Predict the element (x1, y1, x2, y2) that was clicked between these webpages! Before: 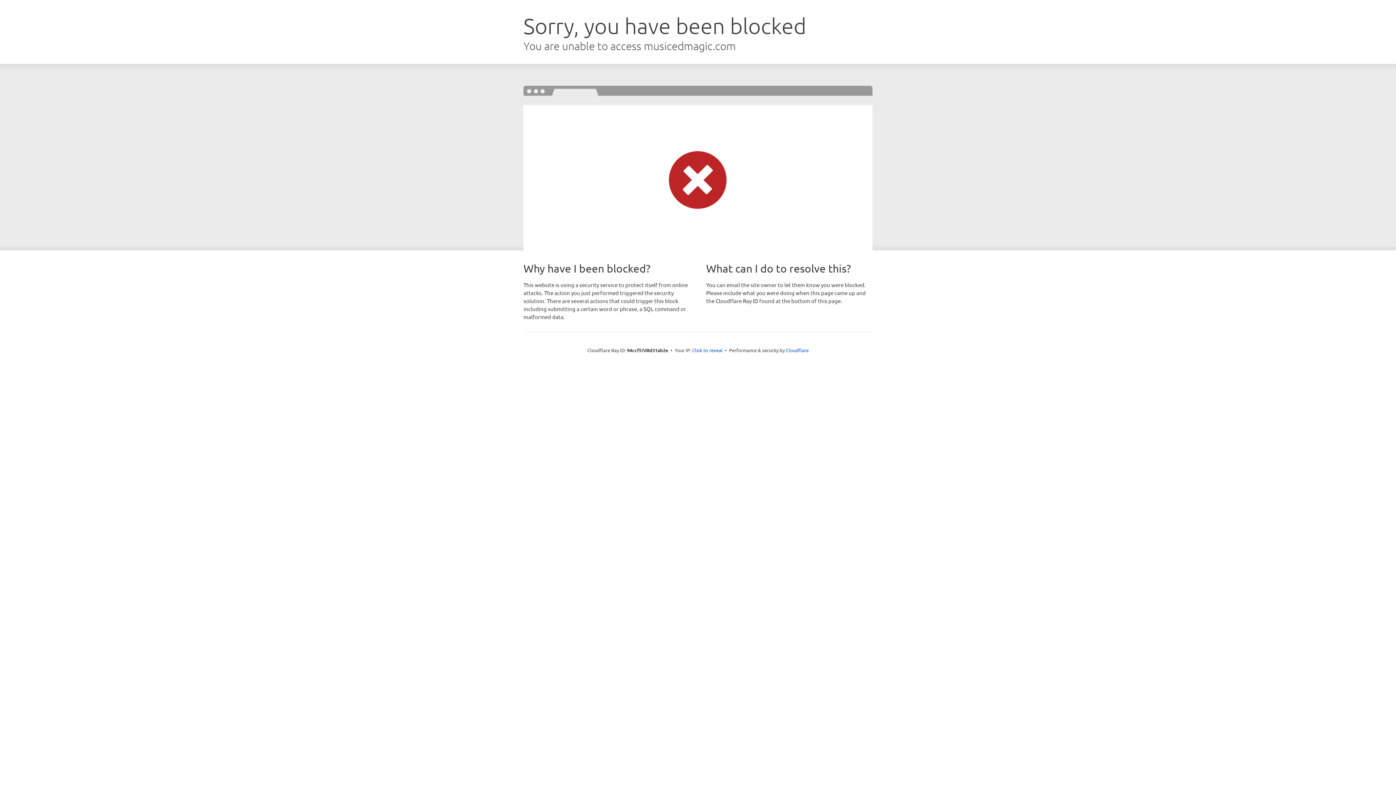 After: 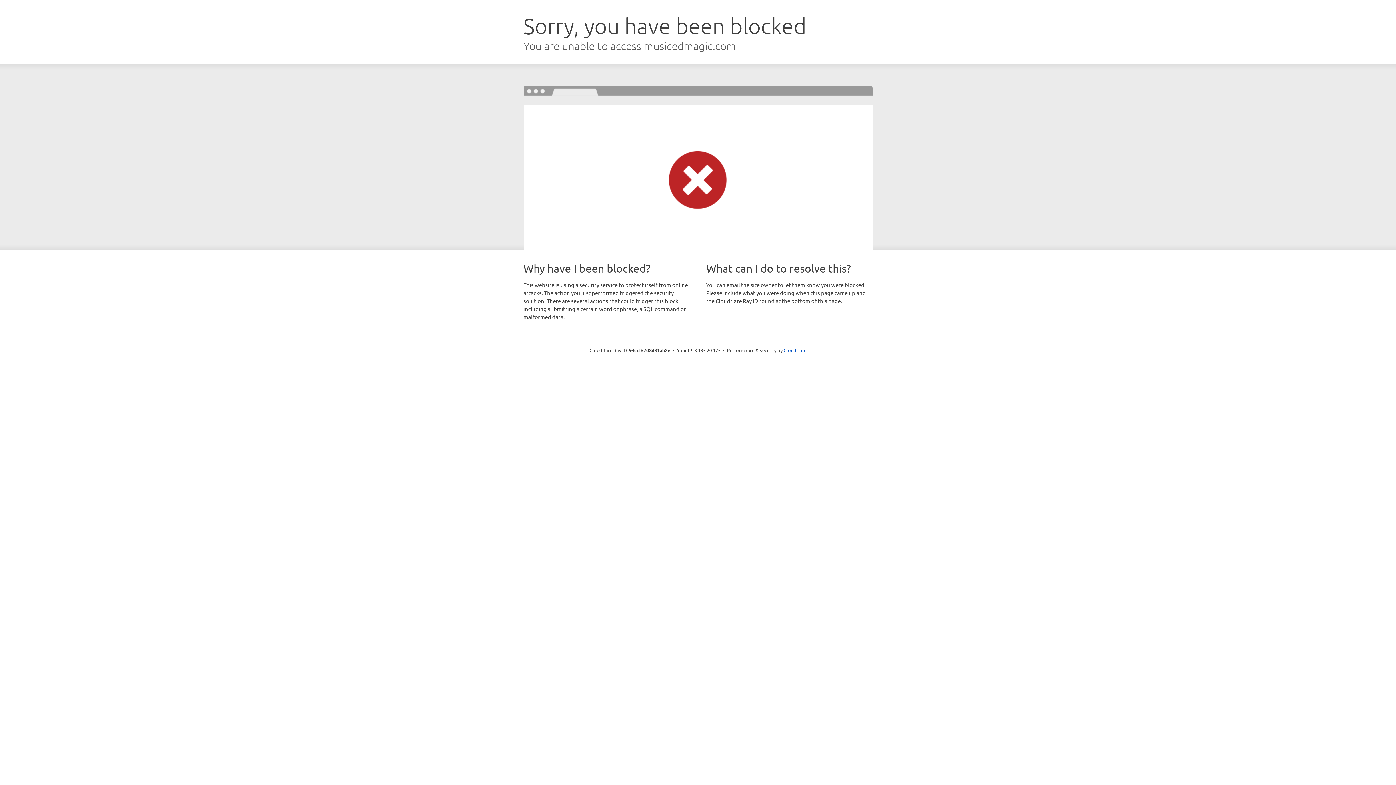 Action: label: Click to reveal bbox: (692, 346, 722, 353)